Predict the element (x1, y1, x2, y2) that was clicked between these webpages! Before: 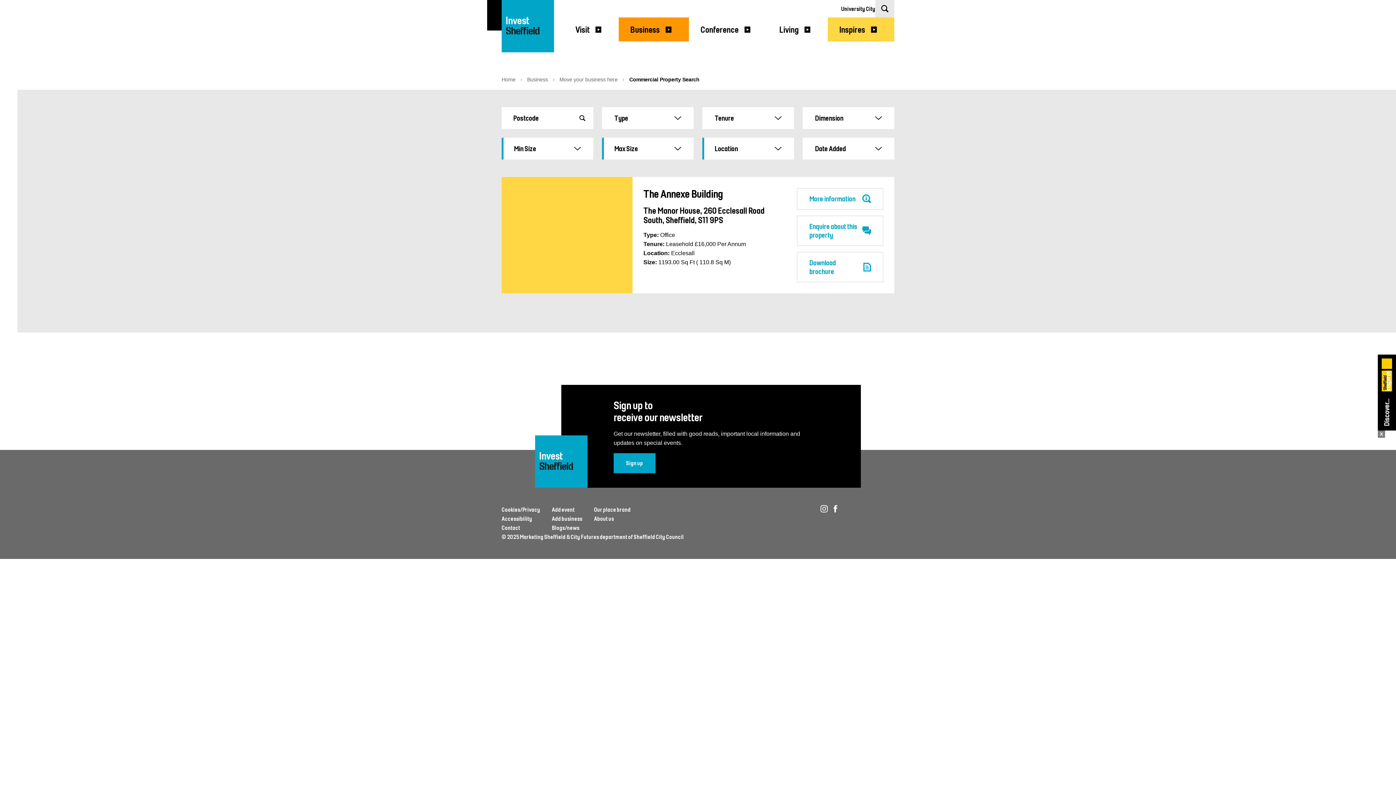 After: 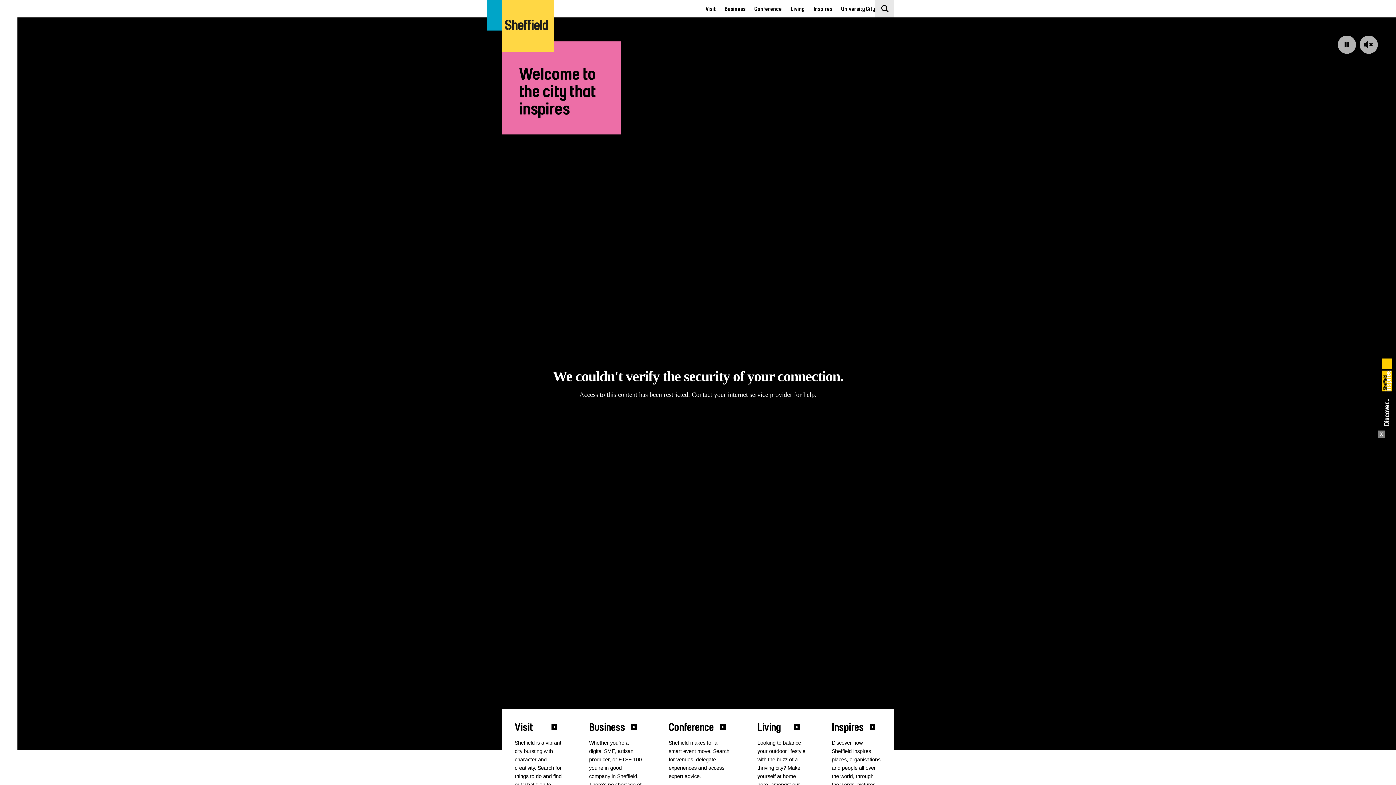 Action: label: Invest
Welcome To Sheffield Logo bbox: (535, 435, 587, 488)